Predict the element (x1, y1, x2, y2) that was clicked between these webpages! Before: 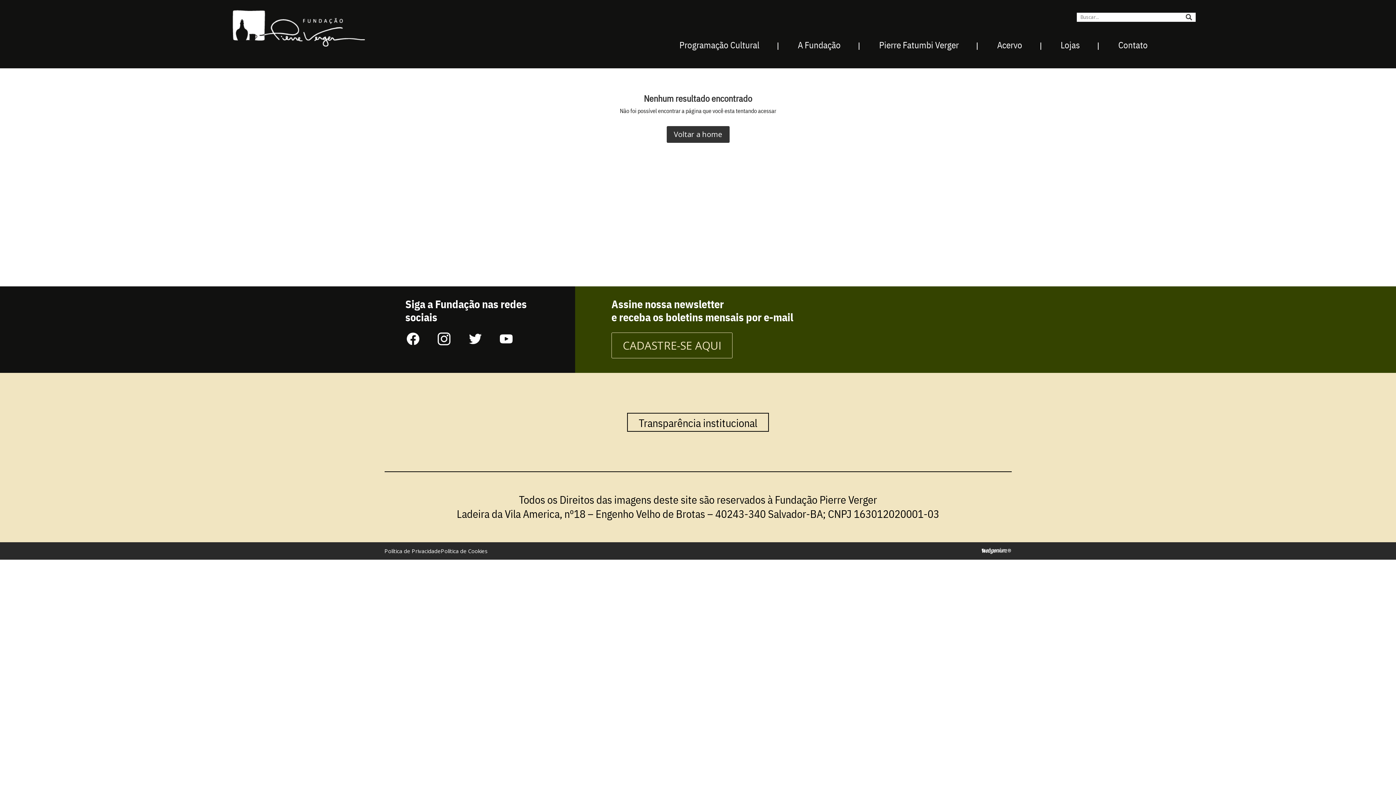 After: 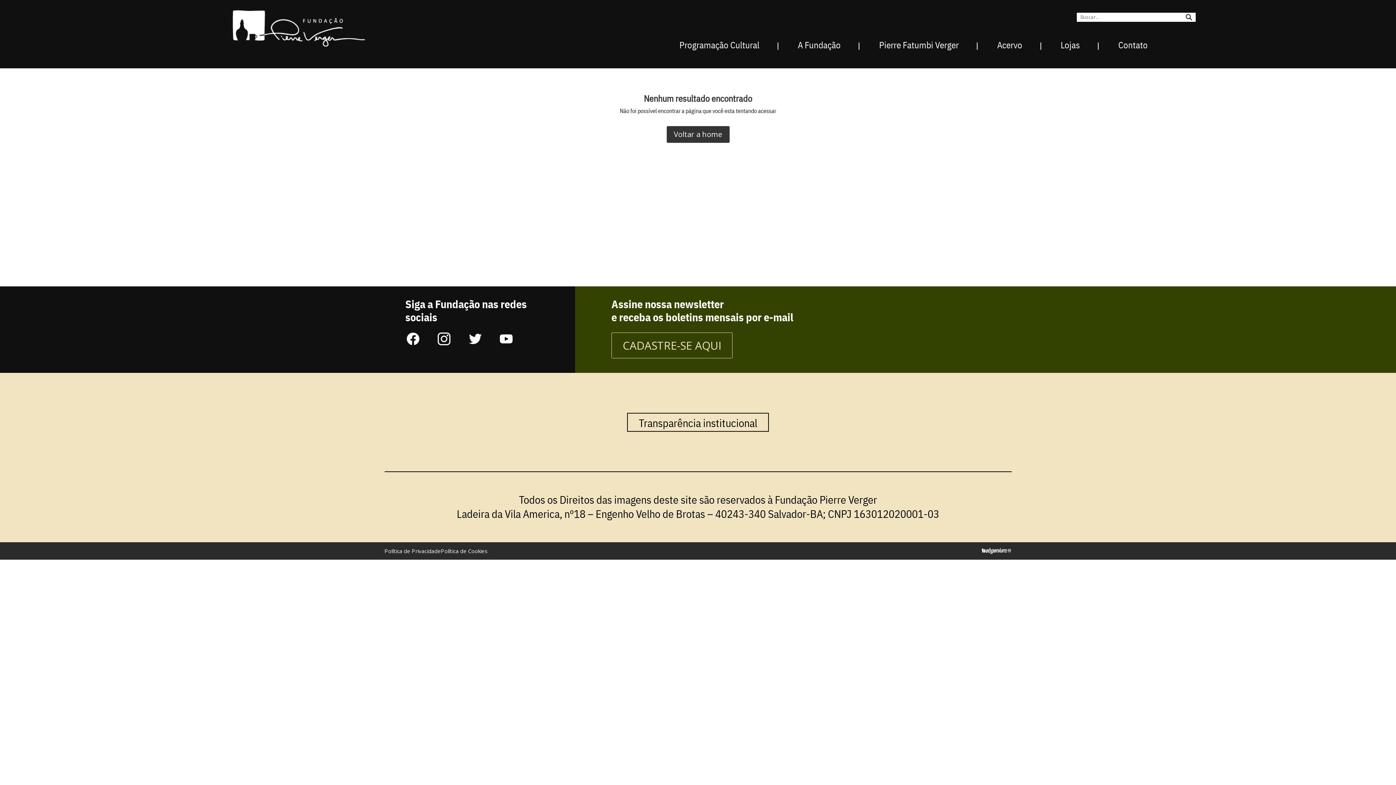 Action: bbox: (980, 548, 1011, 556)